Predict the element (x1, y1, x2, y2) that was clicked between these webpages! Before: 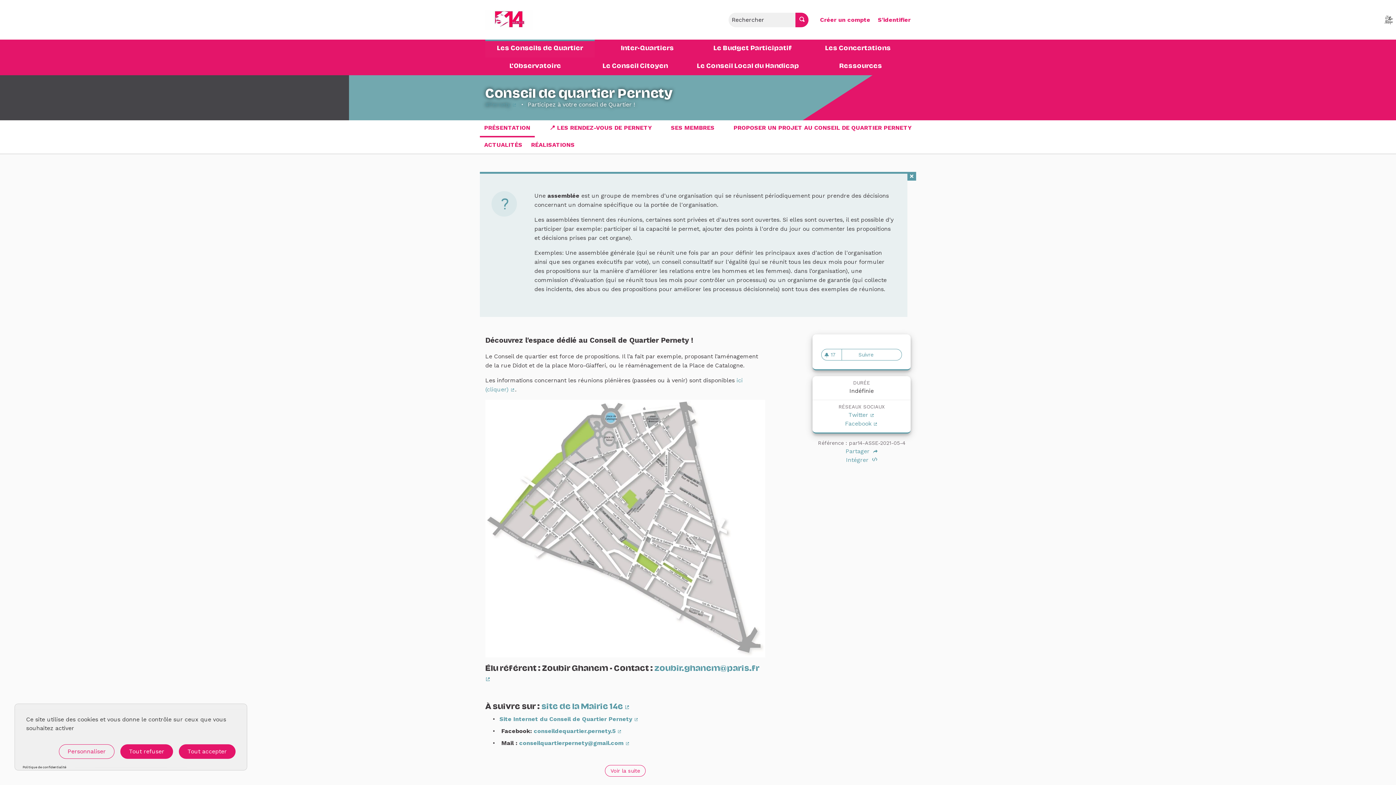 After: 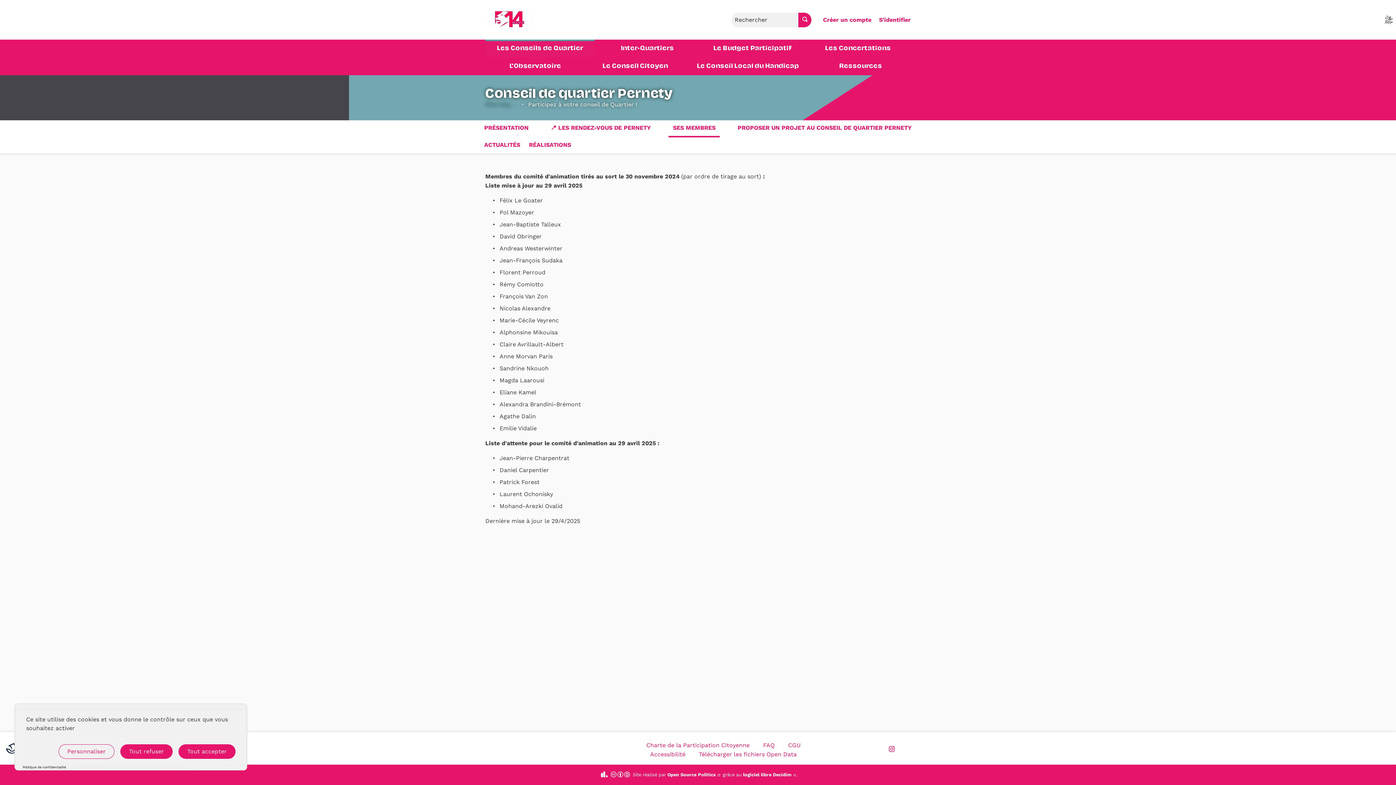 Action: bbox: (671, 123, 714, 132) label: SES MEMBRES